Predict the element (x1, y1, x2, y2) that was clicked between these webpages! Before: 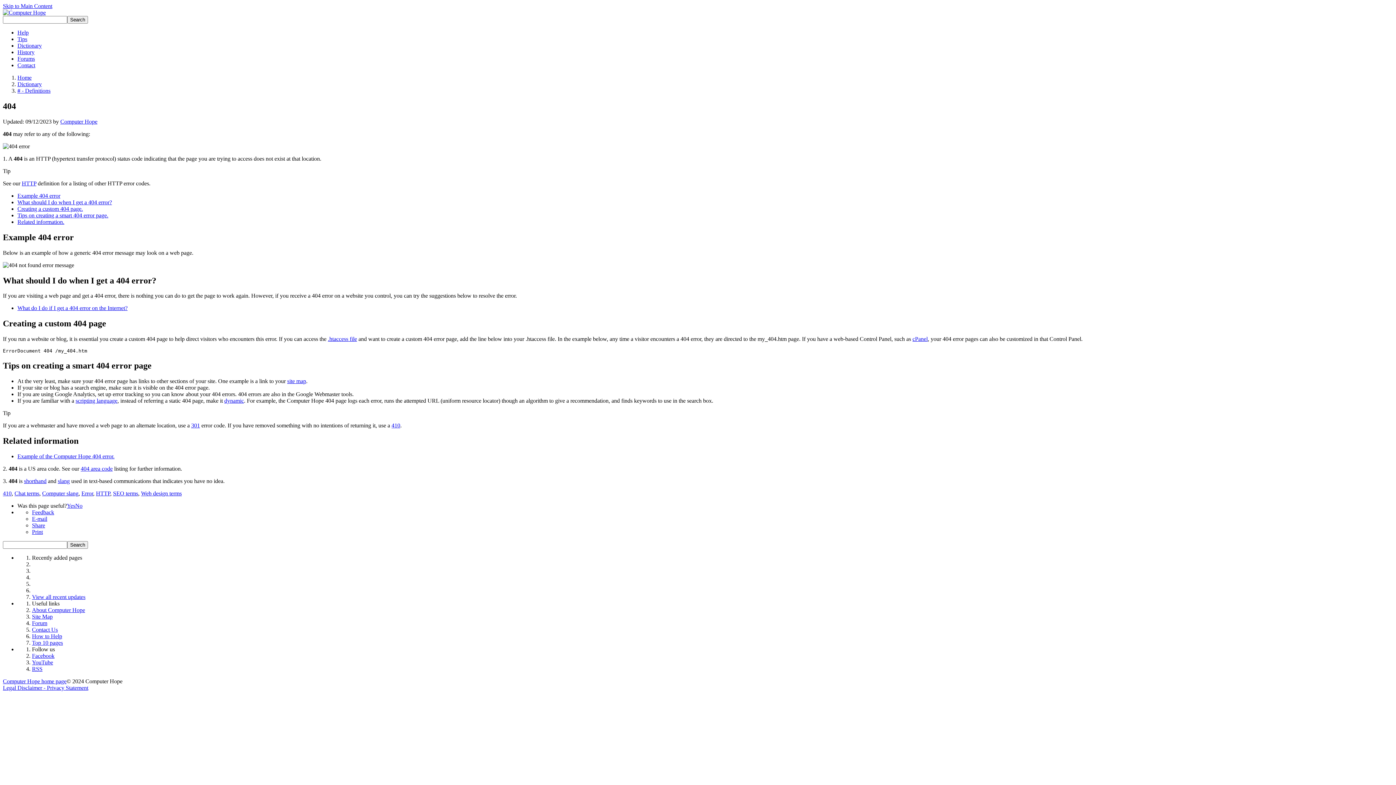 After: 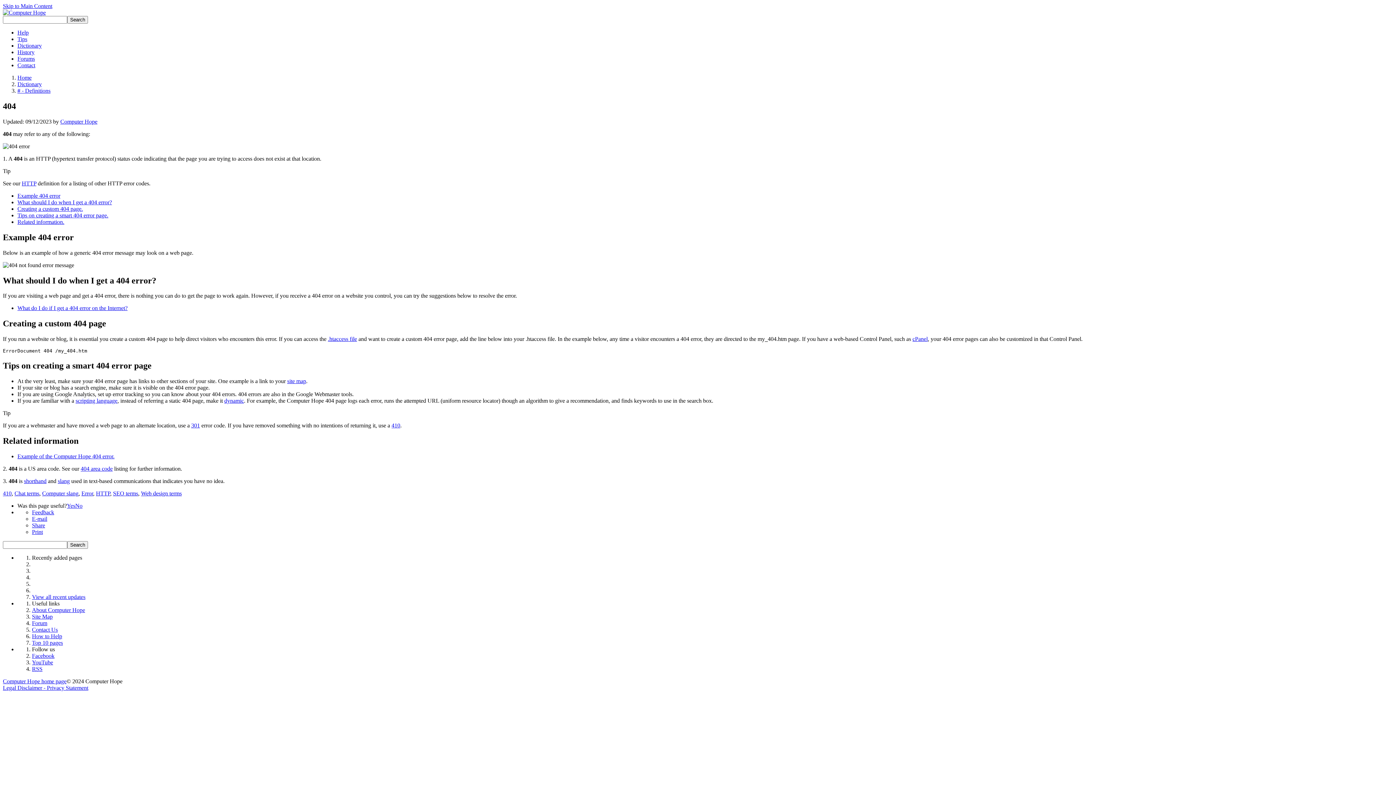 Action: label: Top 10 pages bbox: (32, 639, 62, 646)